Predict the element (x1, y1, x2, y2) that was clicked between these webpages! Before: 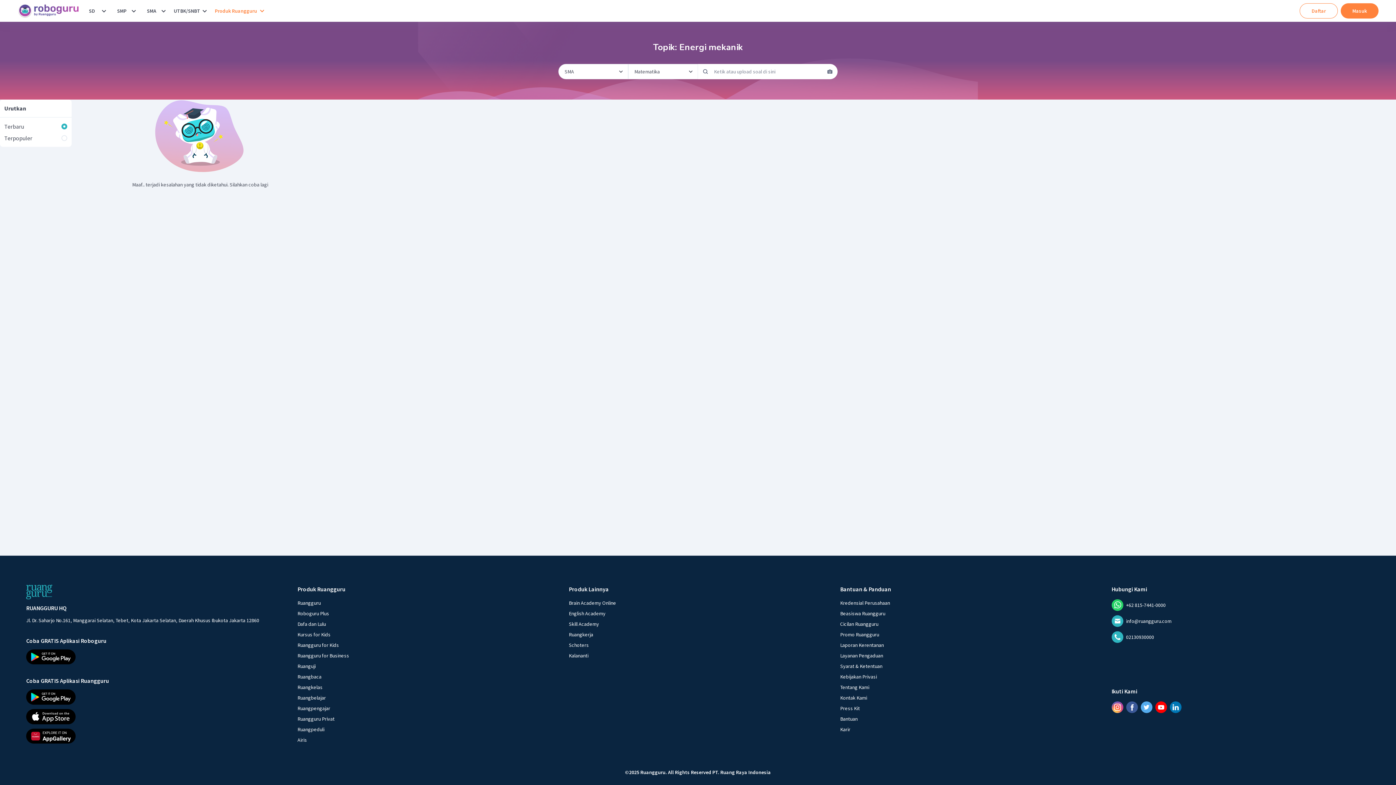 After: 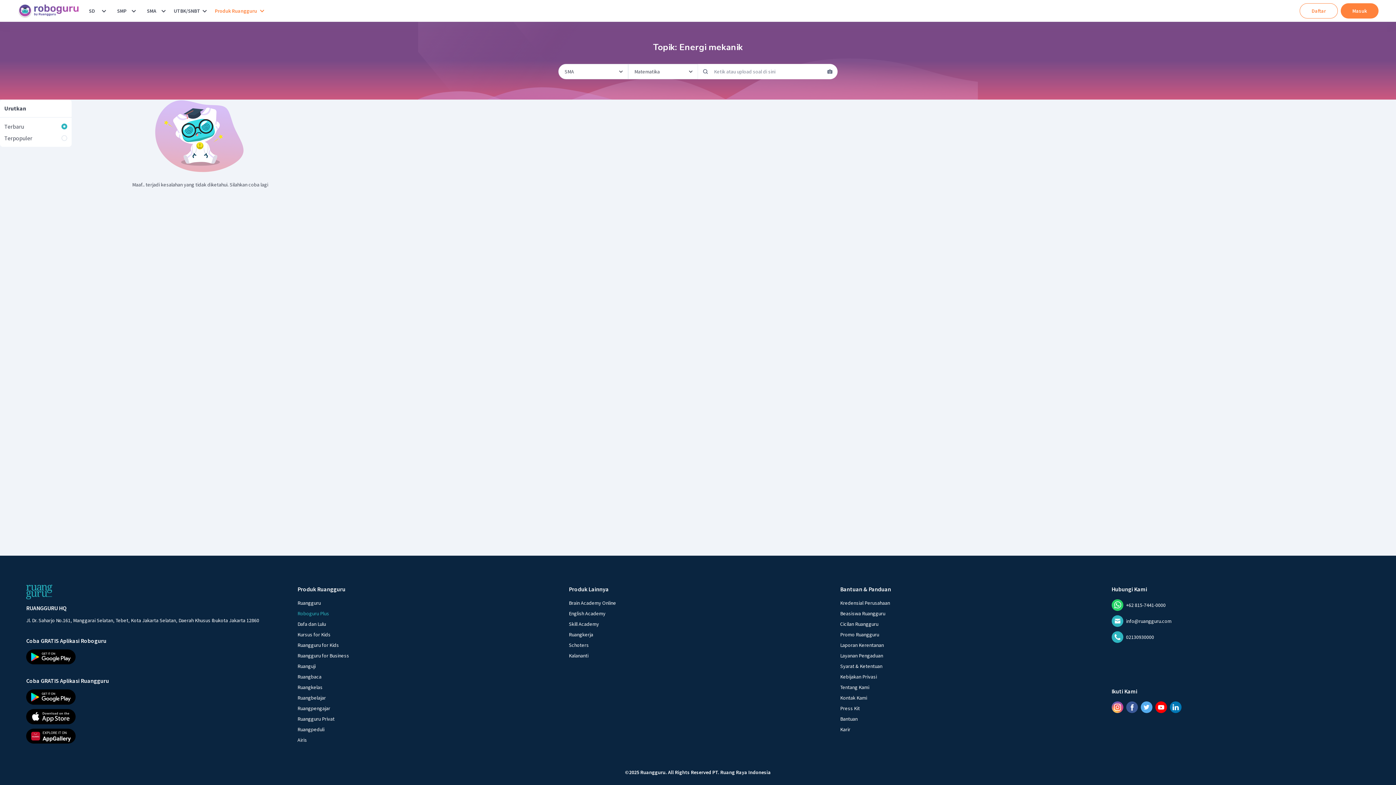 Action: label: Roboguru Plus bbox: (297, 610, 329, 617)